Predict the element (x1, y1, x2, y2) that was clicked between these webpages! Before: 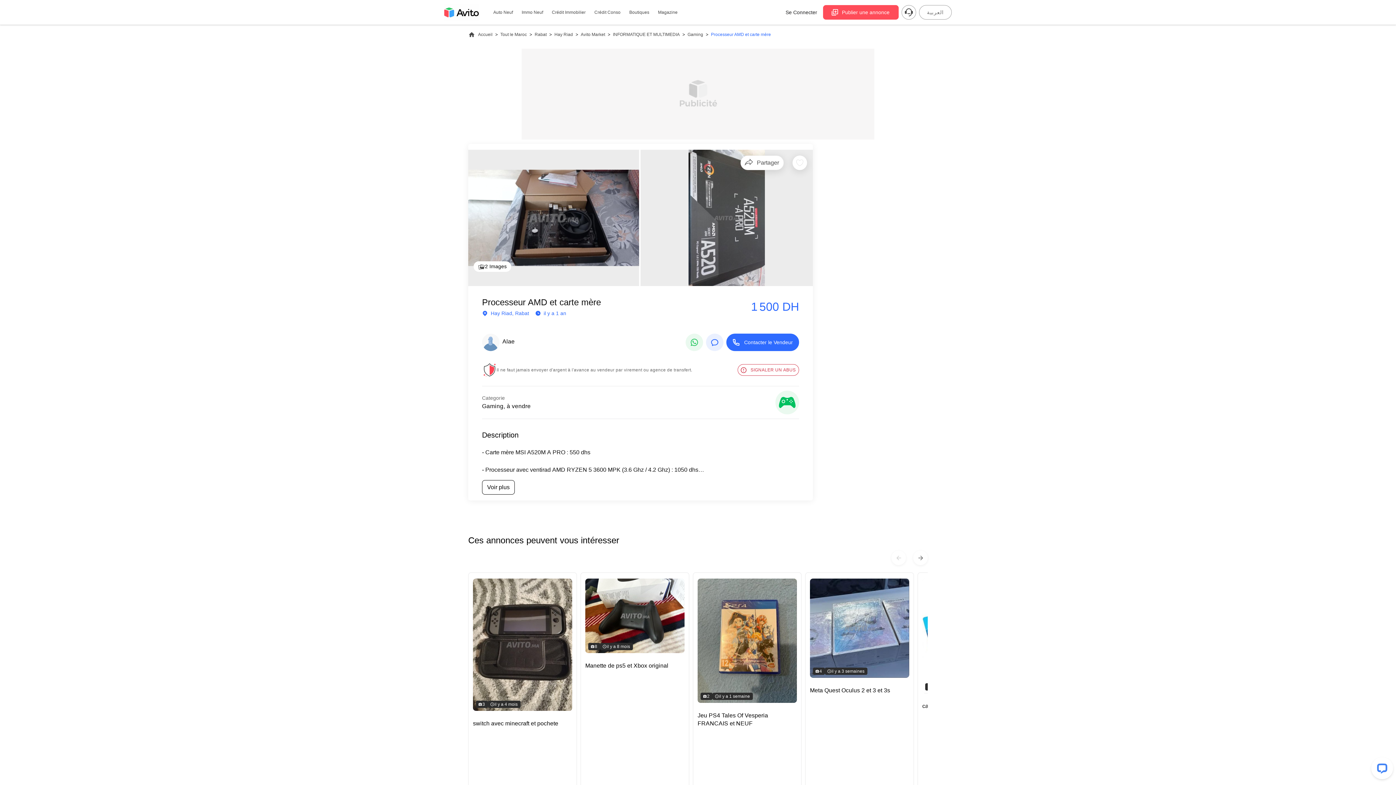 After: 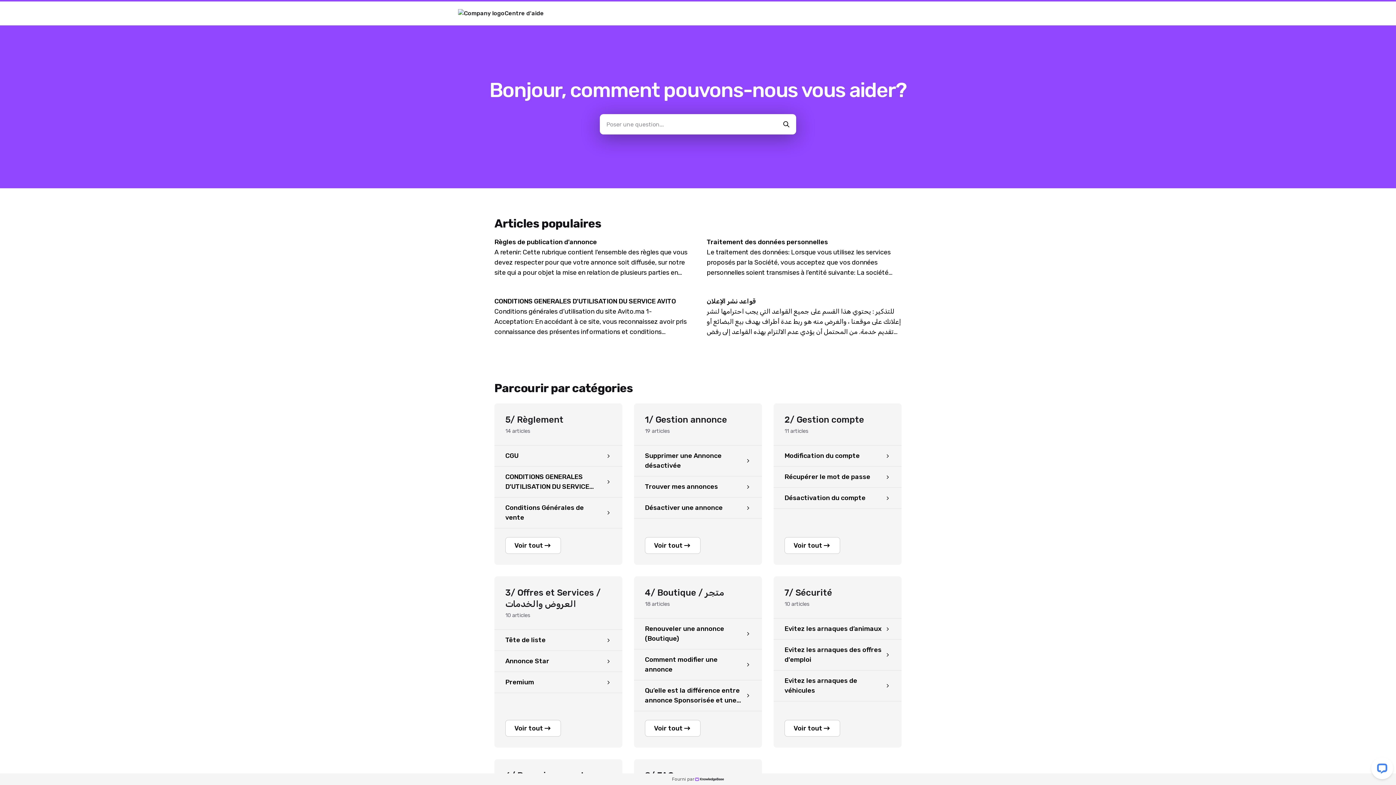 Action: bbox: (901, 5, 916, 19)